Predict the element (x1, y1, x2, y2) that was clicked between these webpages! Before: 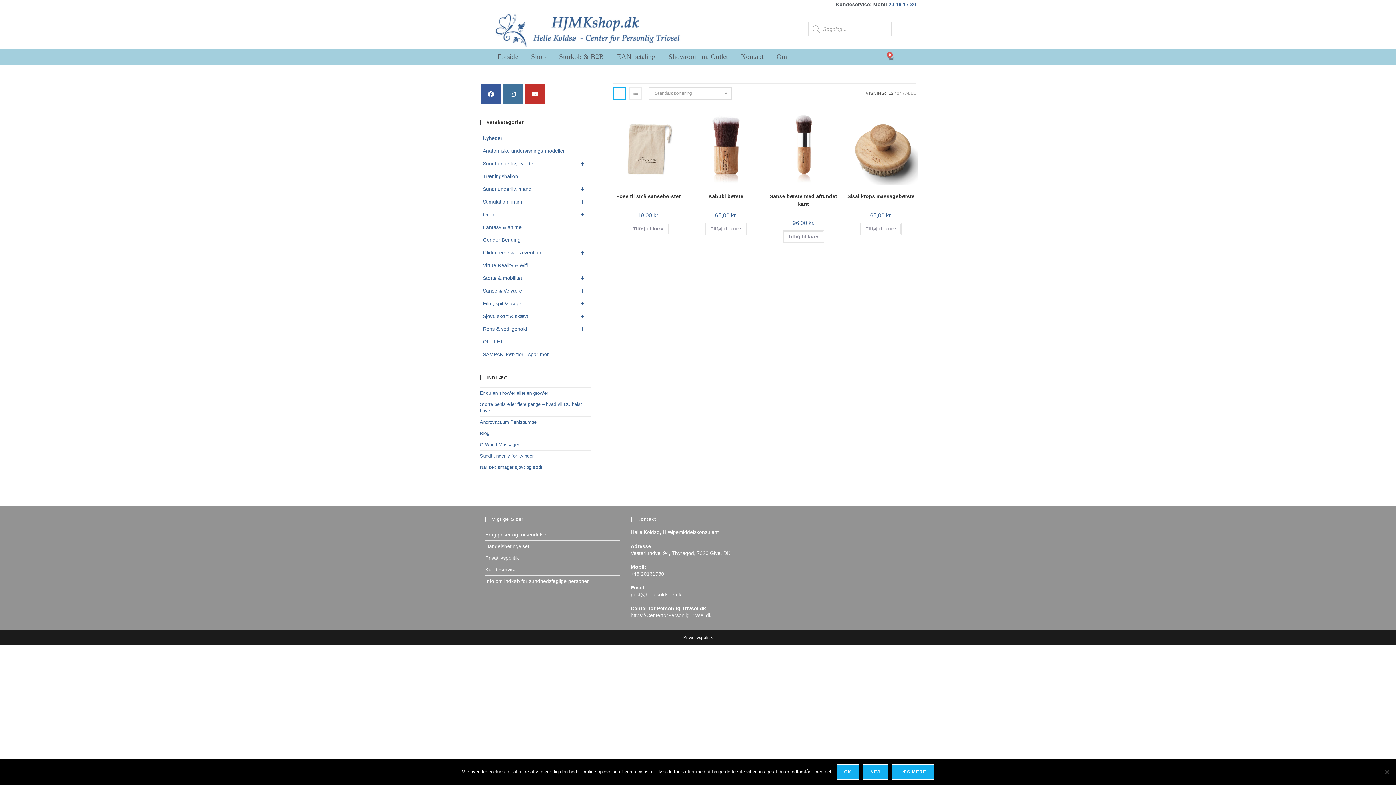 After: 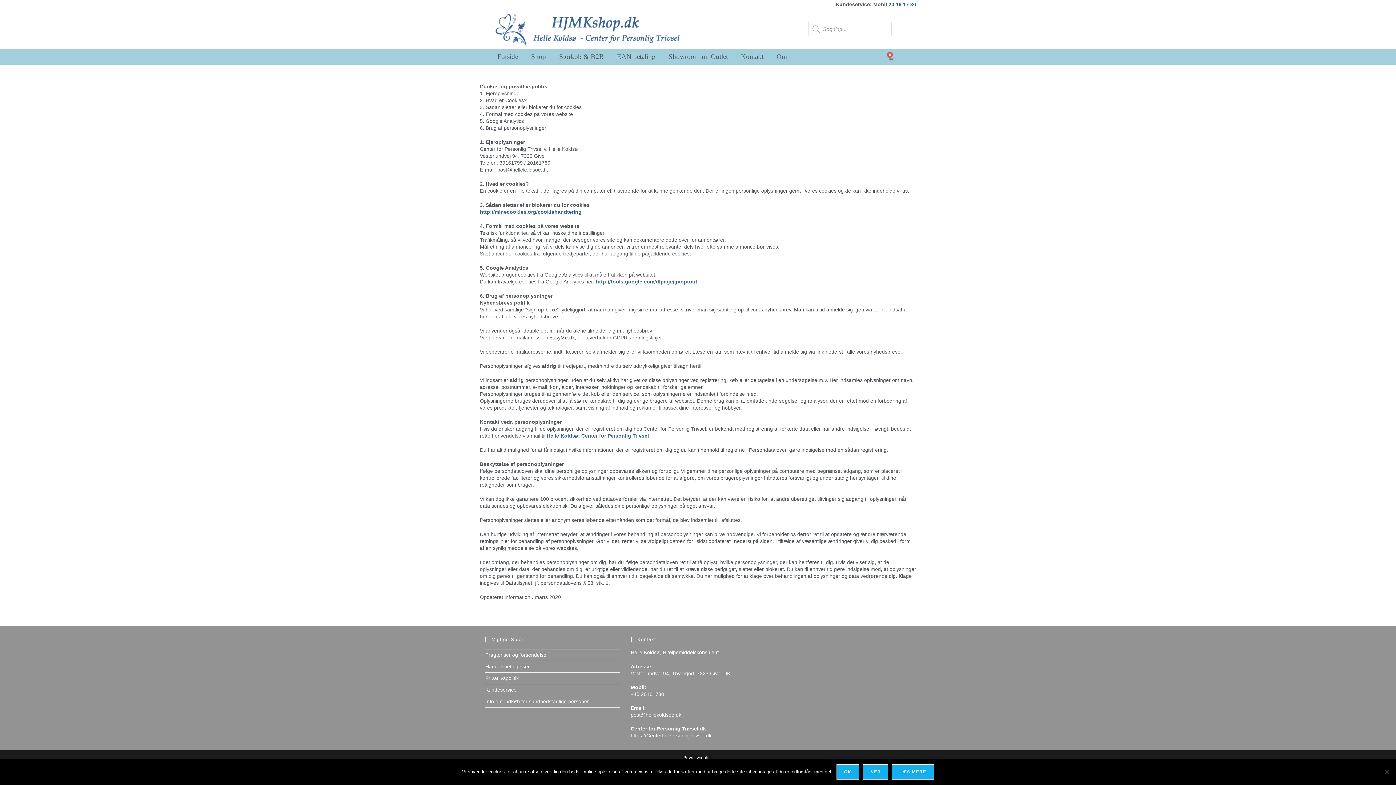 Action: label: Privatlivspolitik bbox: (485, 555, 518, 560)